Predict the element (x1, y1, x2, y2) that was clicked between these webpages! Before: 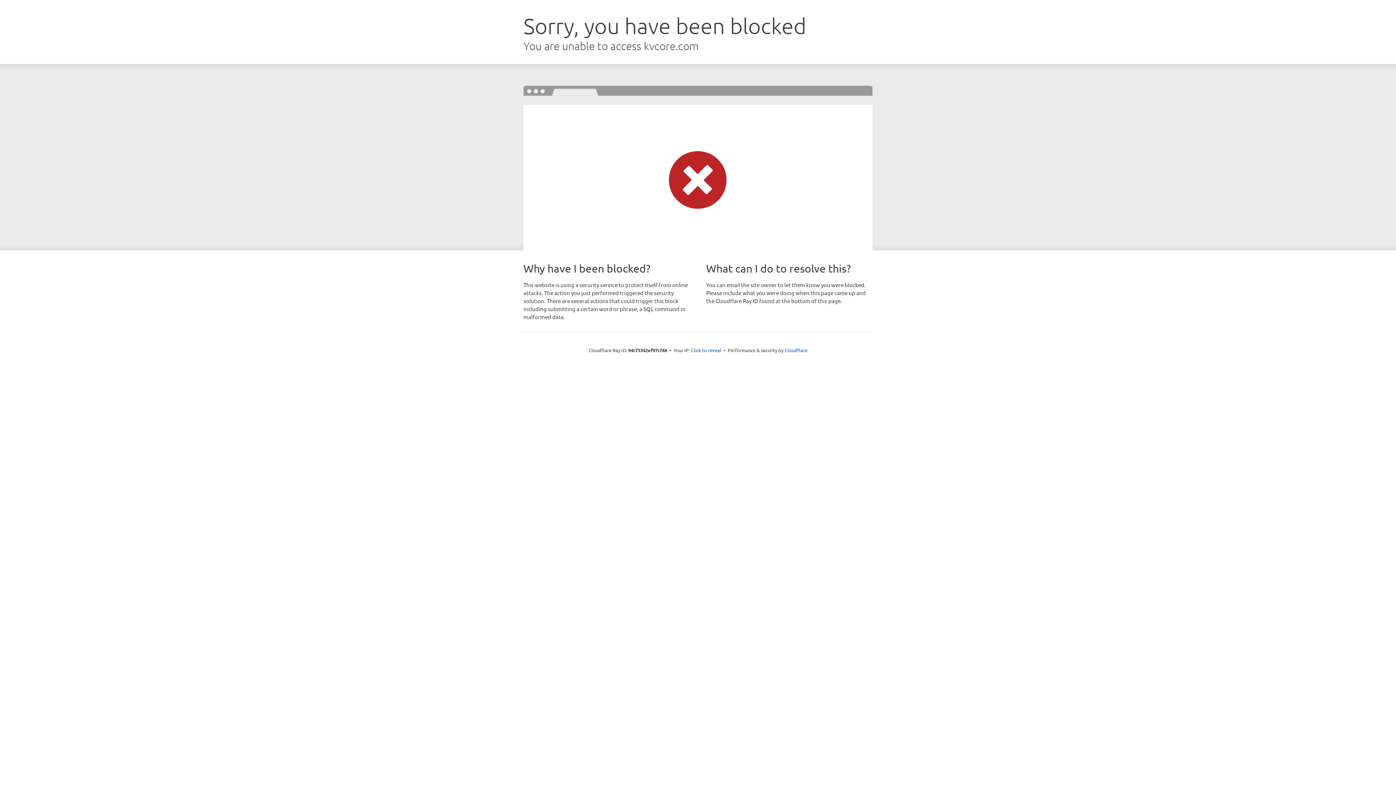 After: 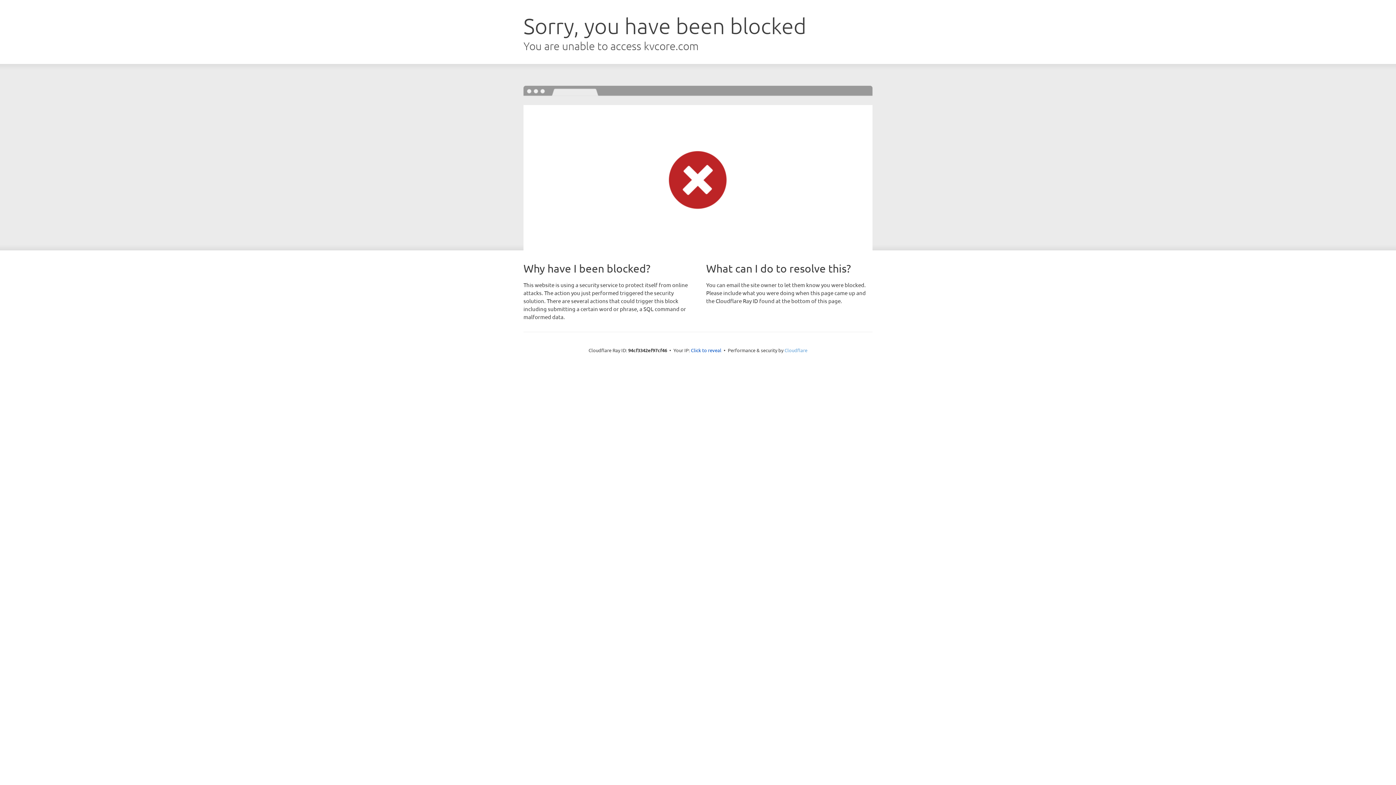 Action: label: Cloudflare bbox: (784, 347, 807, 353)